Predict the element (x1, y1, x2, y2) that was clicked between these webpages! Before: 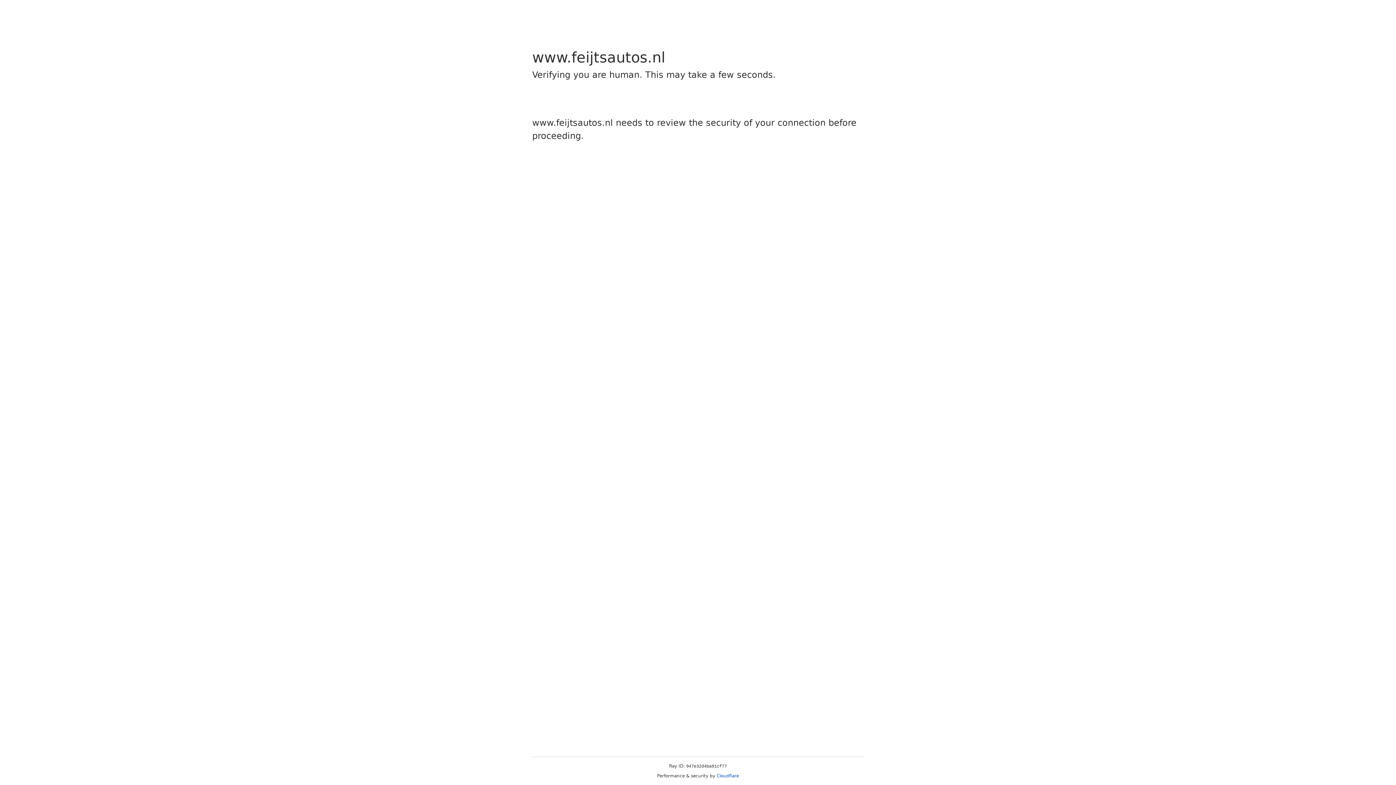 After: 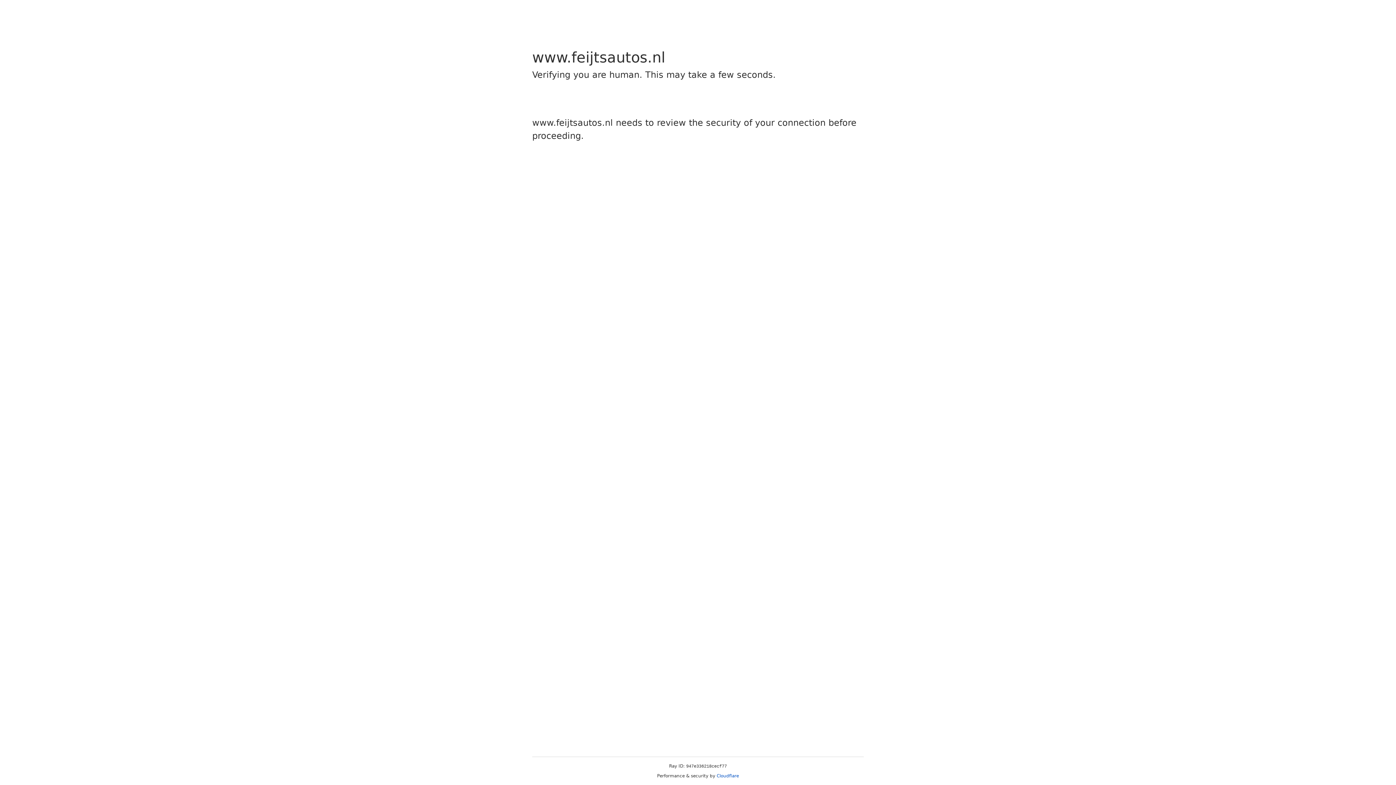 Action: label: Cloudflare bbox: (716, 773, 739, 778)